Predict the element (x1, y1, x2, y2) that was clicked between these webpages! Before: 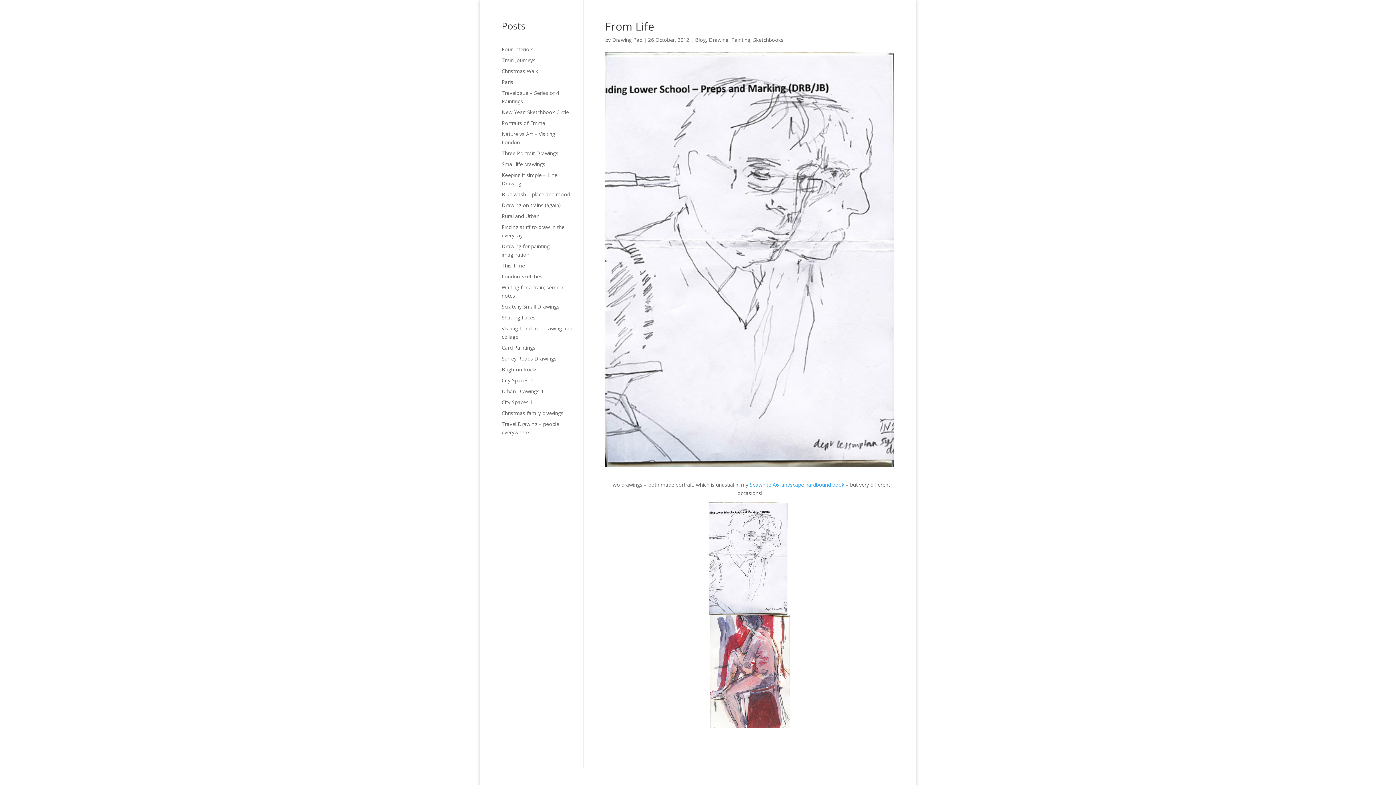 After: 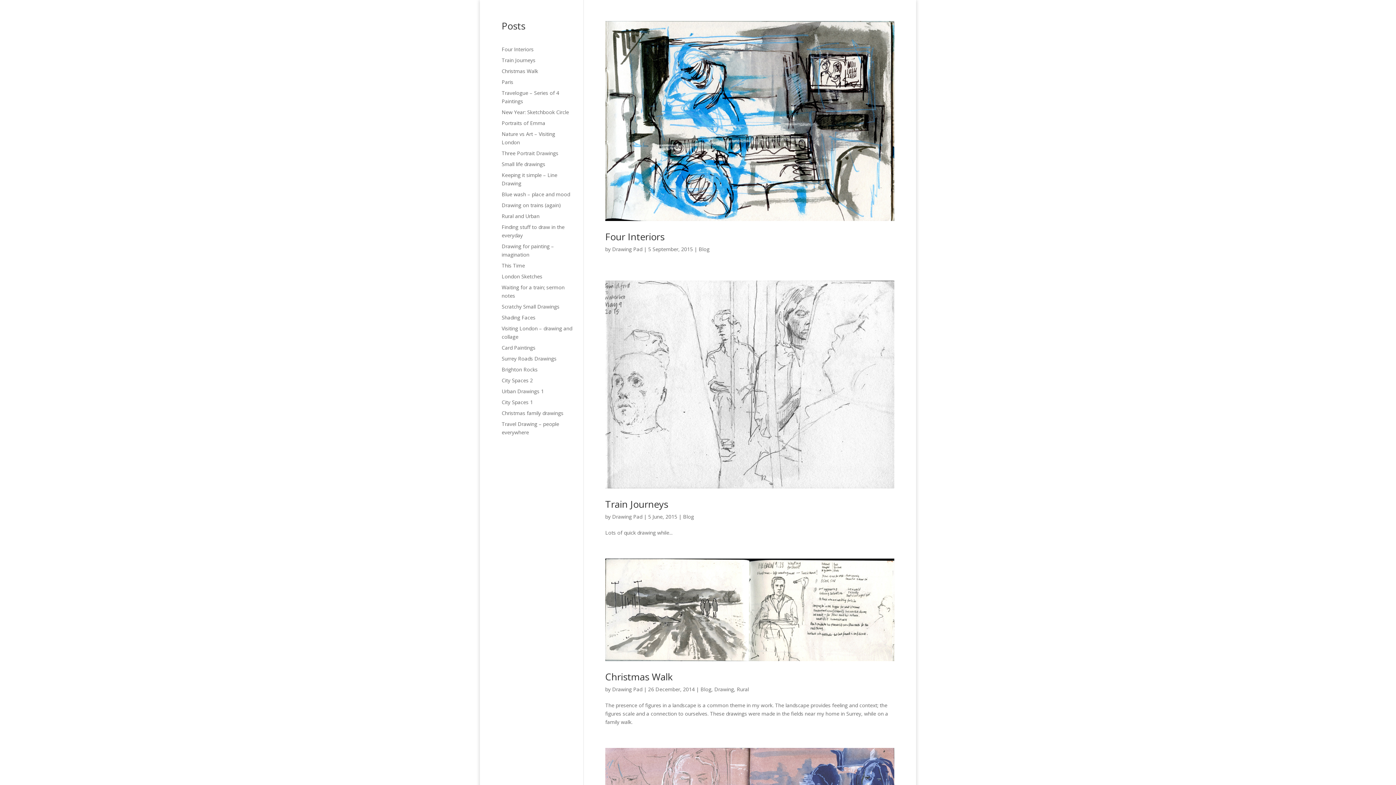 Action: label: Drawing Pad bbox: (612, 36, 642, 43)